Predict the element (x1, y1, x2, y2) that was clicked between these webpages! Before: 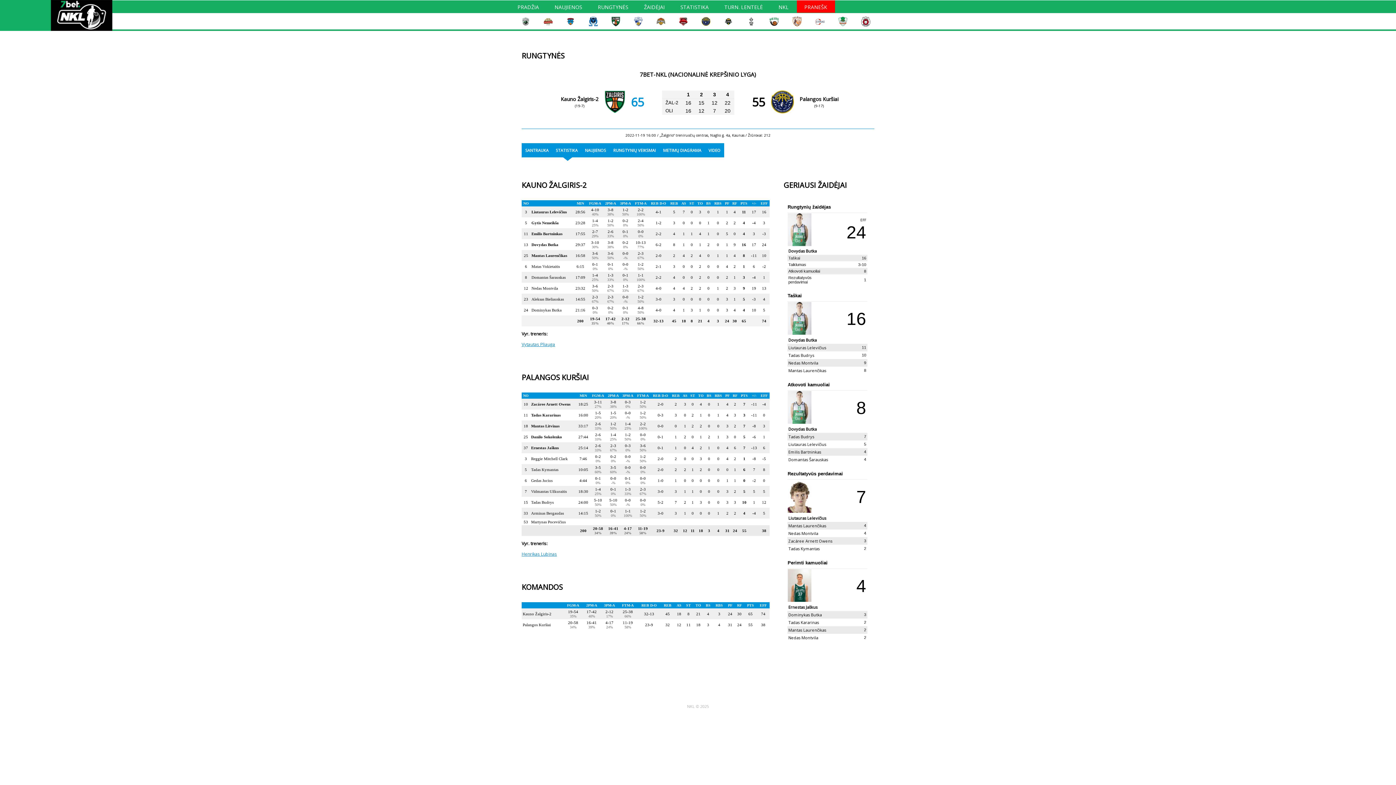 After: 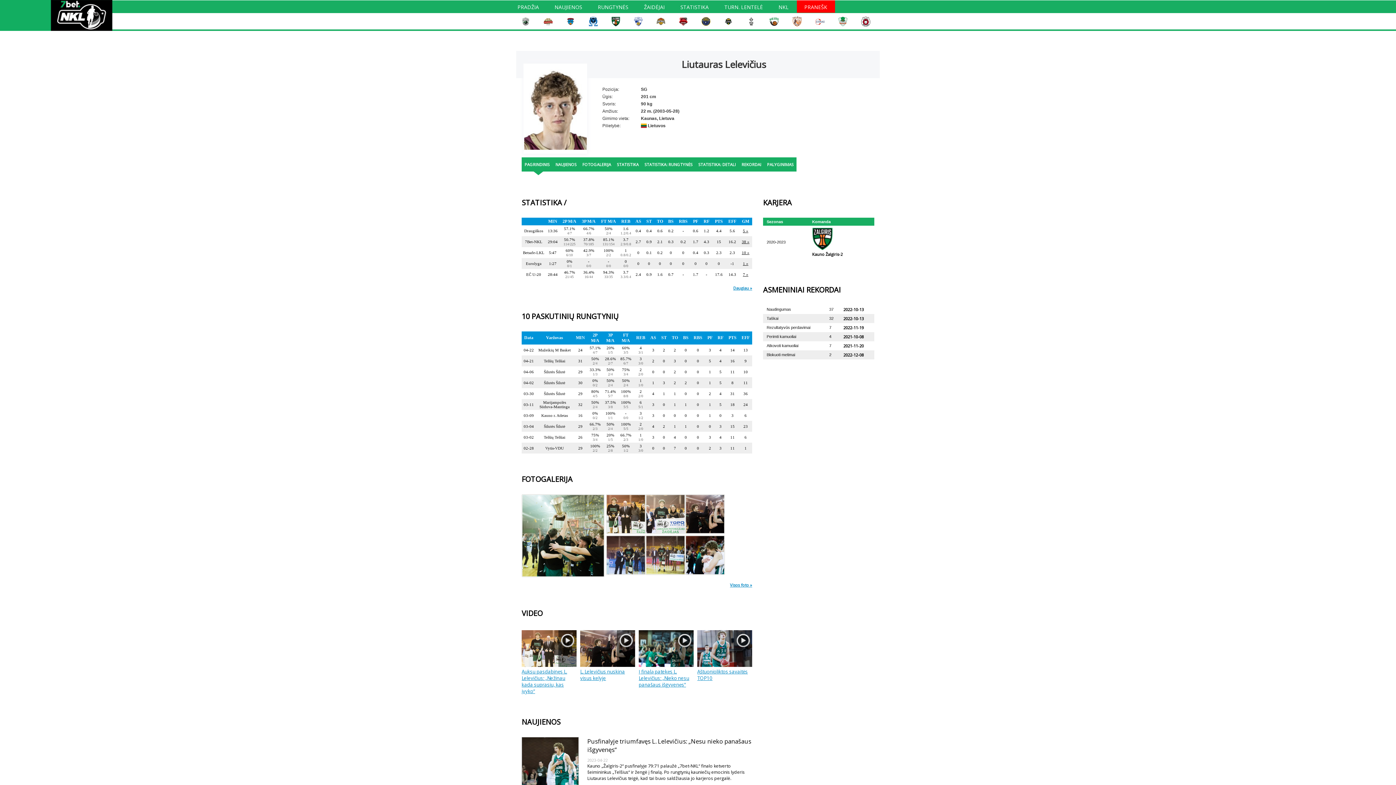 Action: bbox: (787, 508, 811, 514)